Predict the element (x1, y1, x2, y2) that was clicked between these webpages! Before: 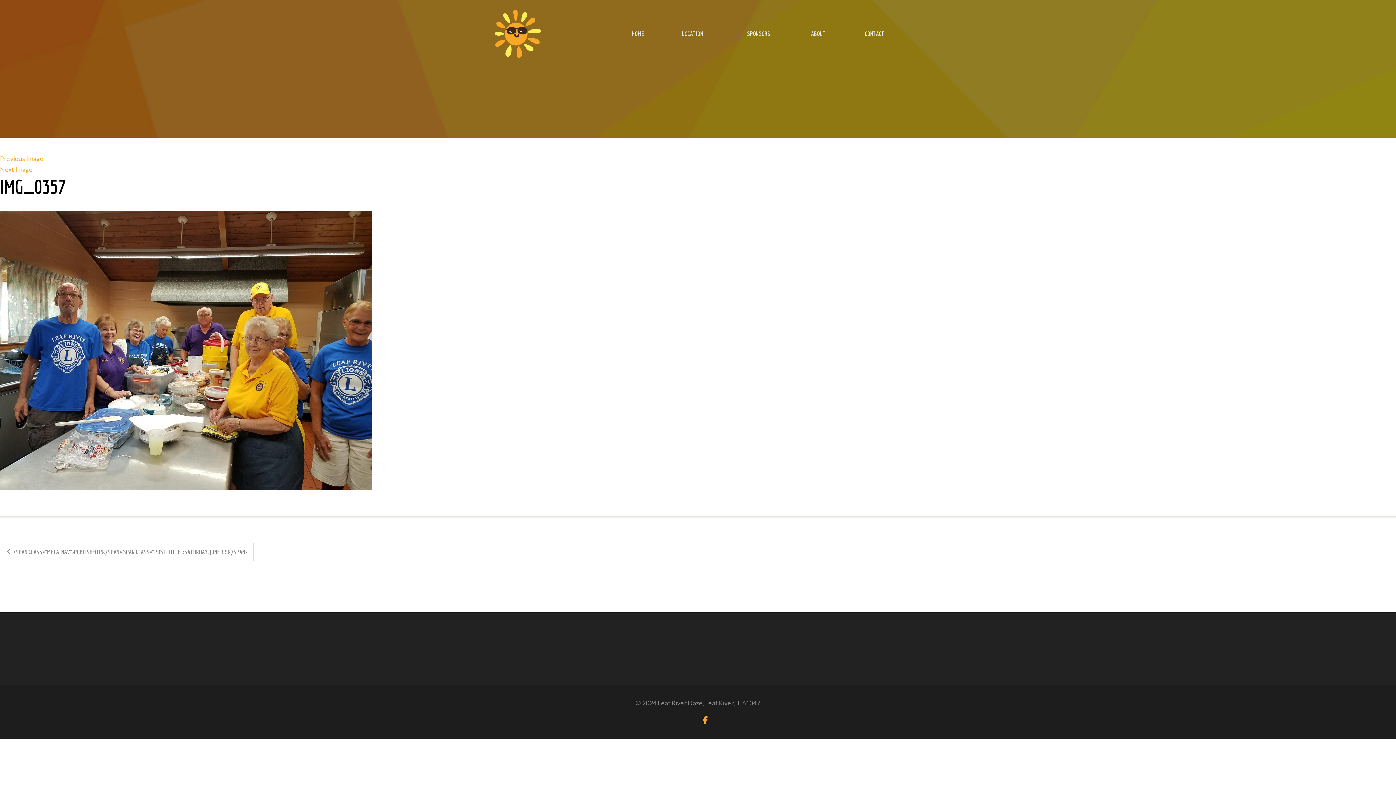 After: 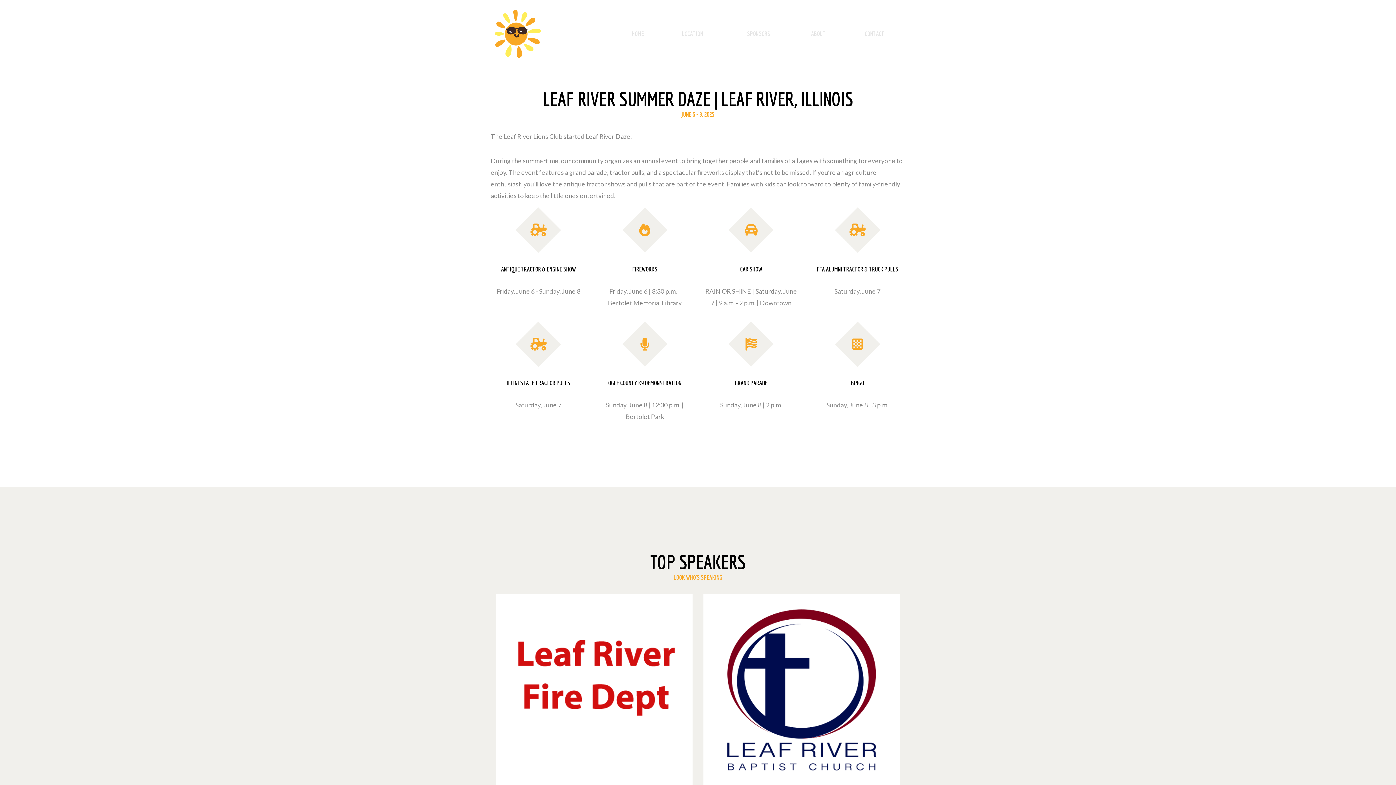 Action: label: HOME bbox: (615, 6, 660, 60)